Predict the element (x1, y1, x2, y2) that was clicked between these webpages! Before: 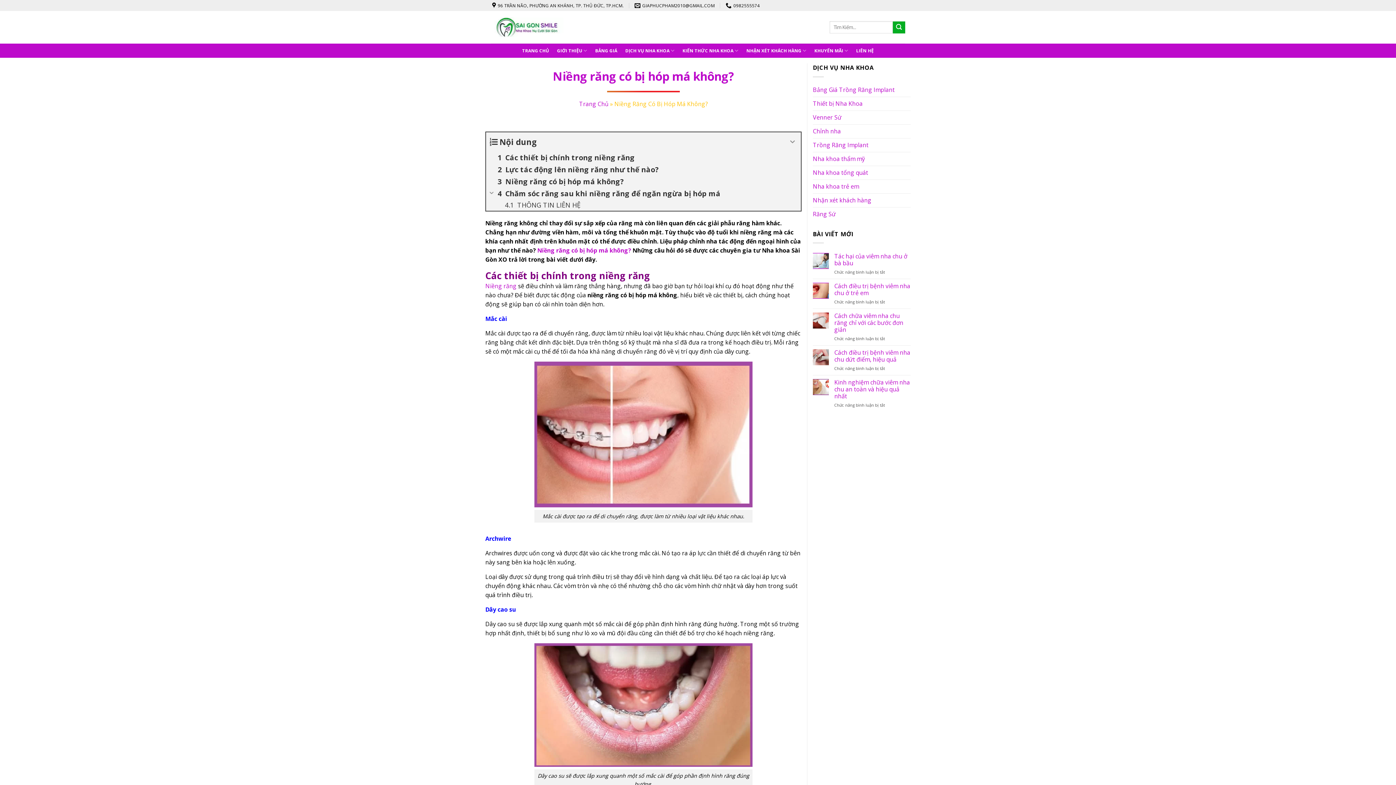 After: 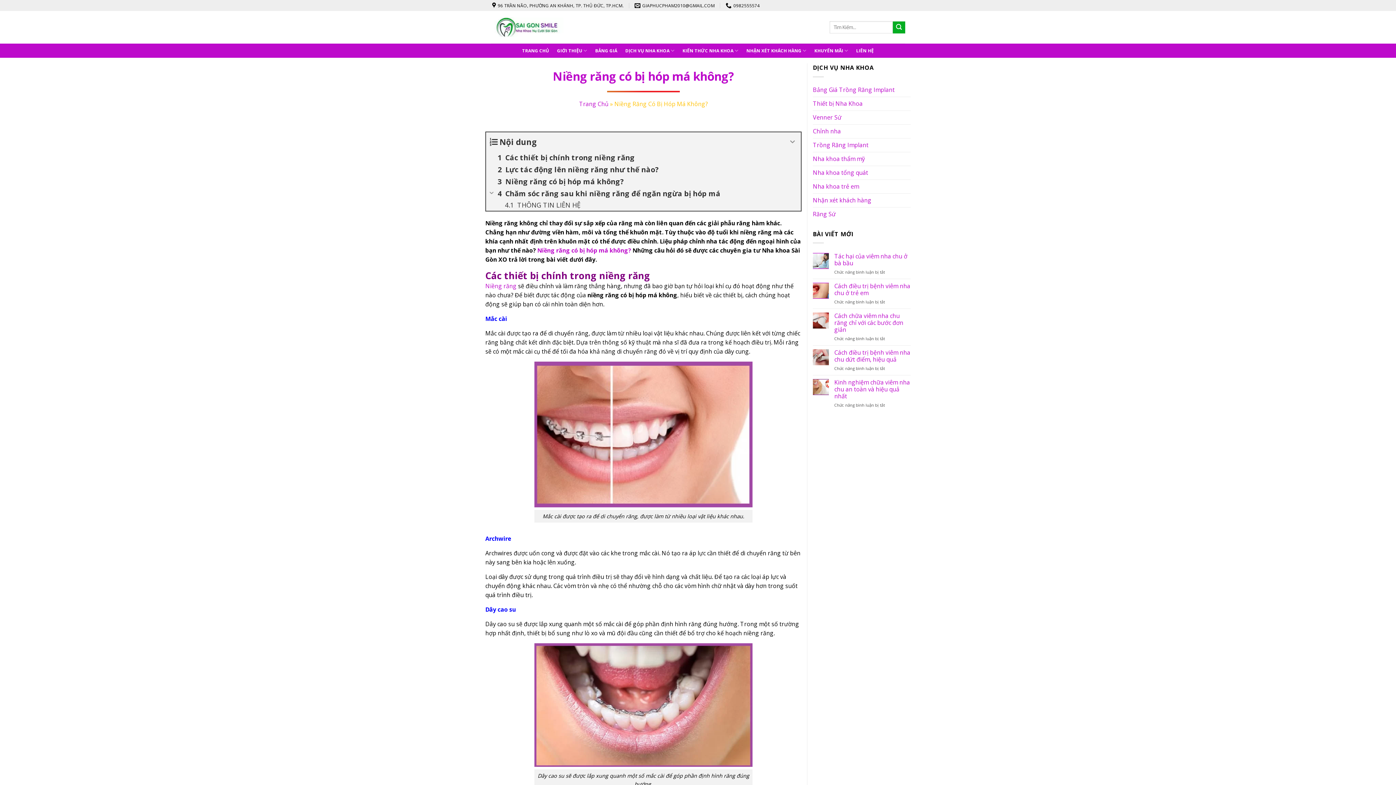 Action: label: . bbox: (7, 708, 23, 724)